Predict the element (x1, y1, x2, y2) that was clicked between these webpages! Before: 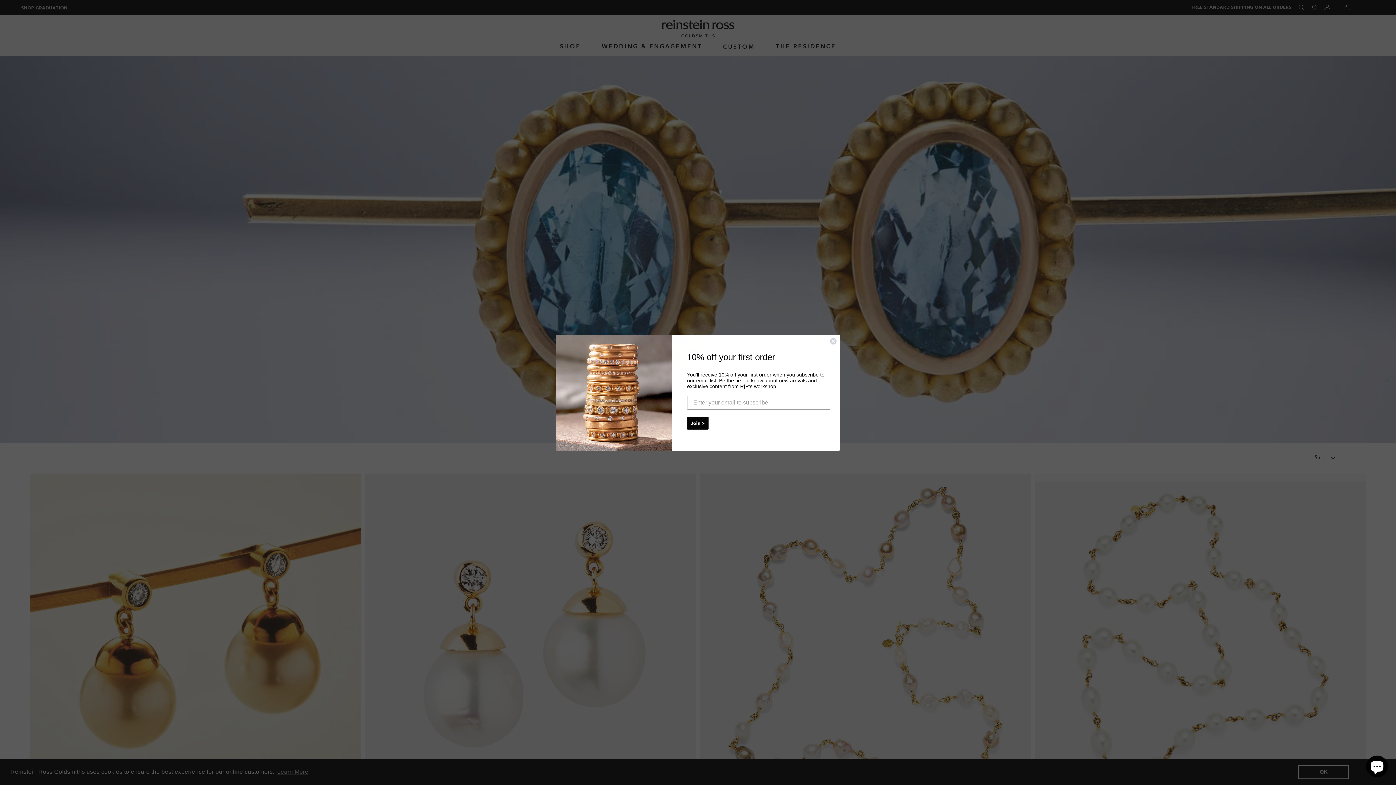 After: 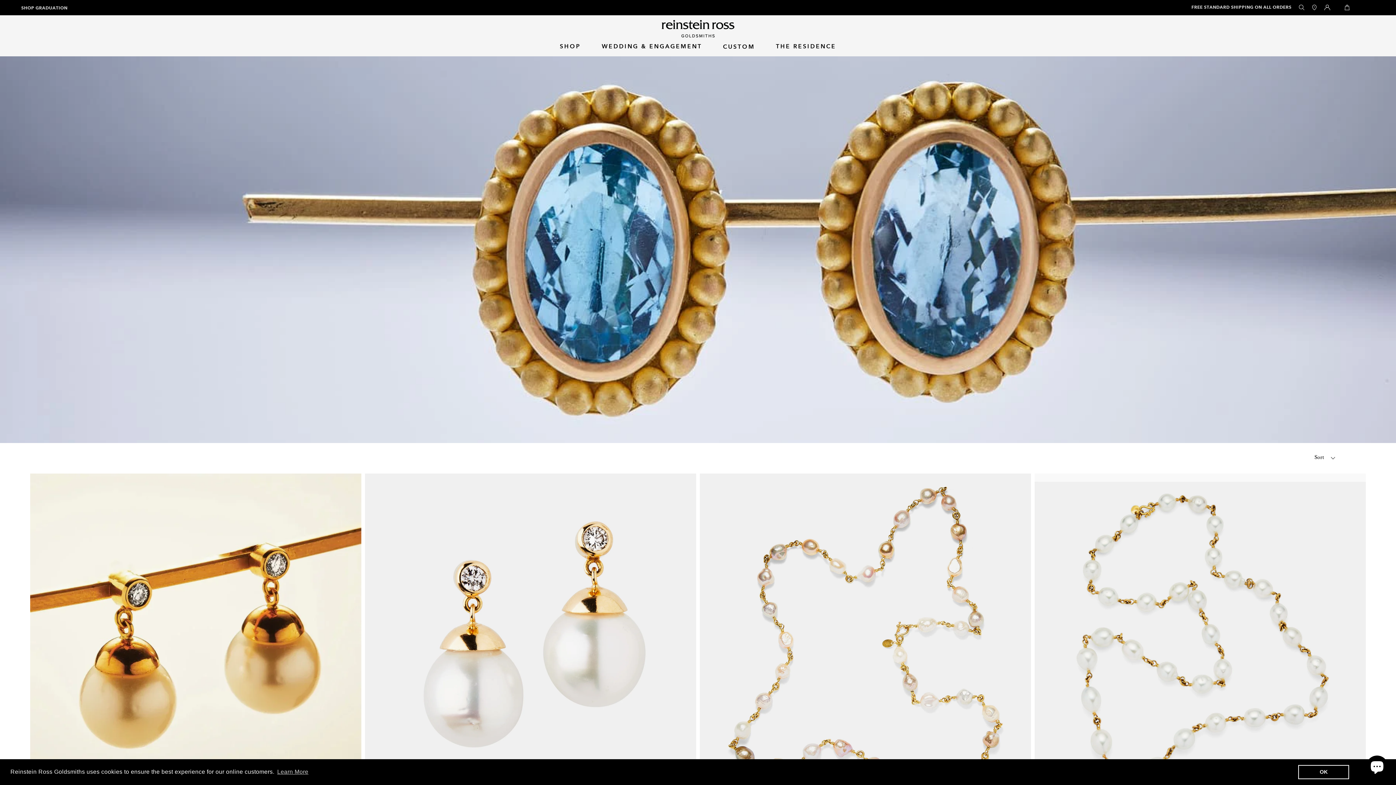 Action: label: Close dialog bbox: (829, 349, 837, 356)